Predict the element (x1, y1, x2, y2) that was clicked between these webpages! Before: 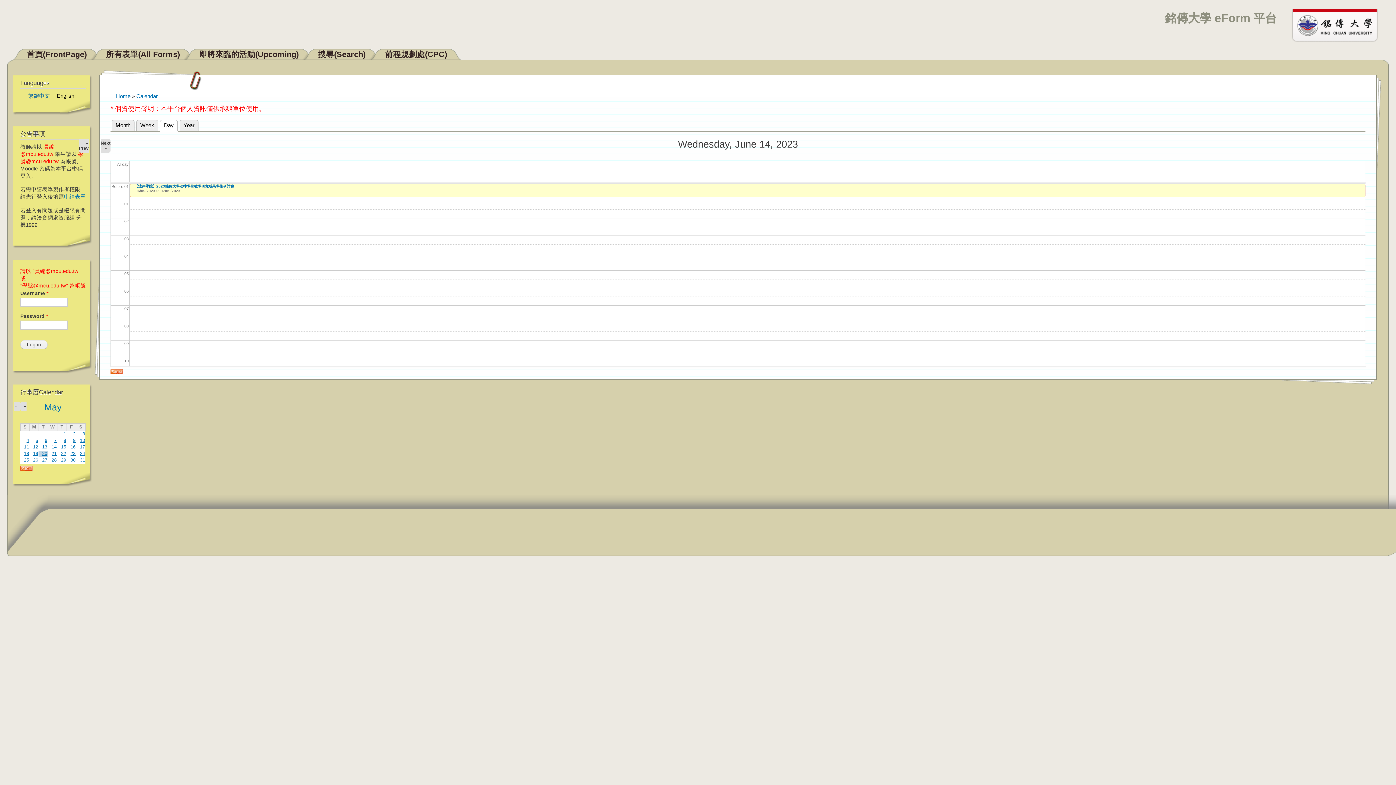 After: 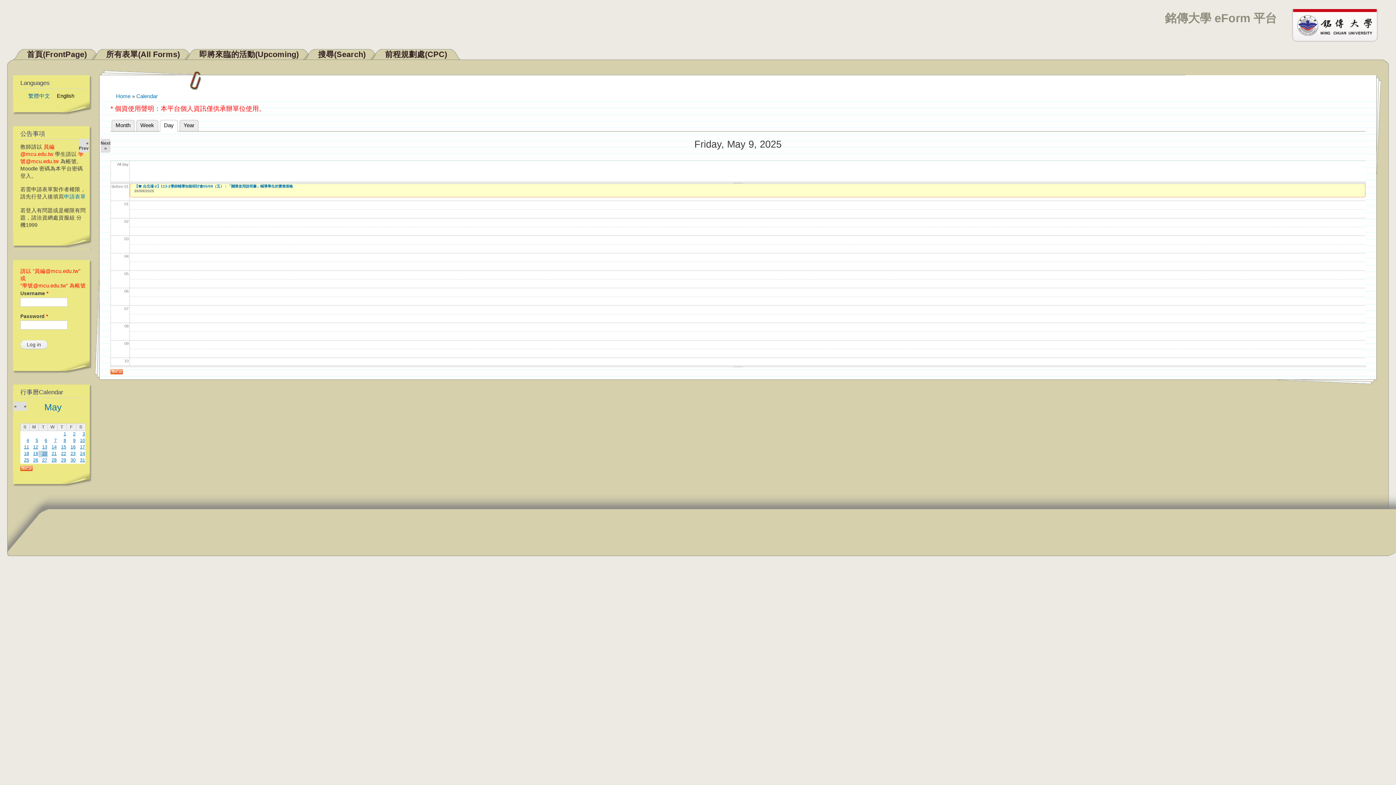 Action: label: 9 bbox: (73, 438, 75, 443)